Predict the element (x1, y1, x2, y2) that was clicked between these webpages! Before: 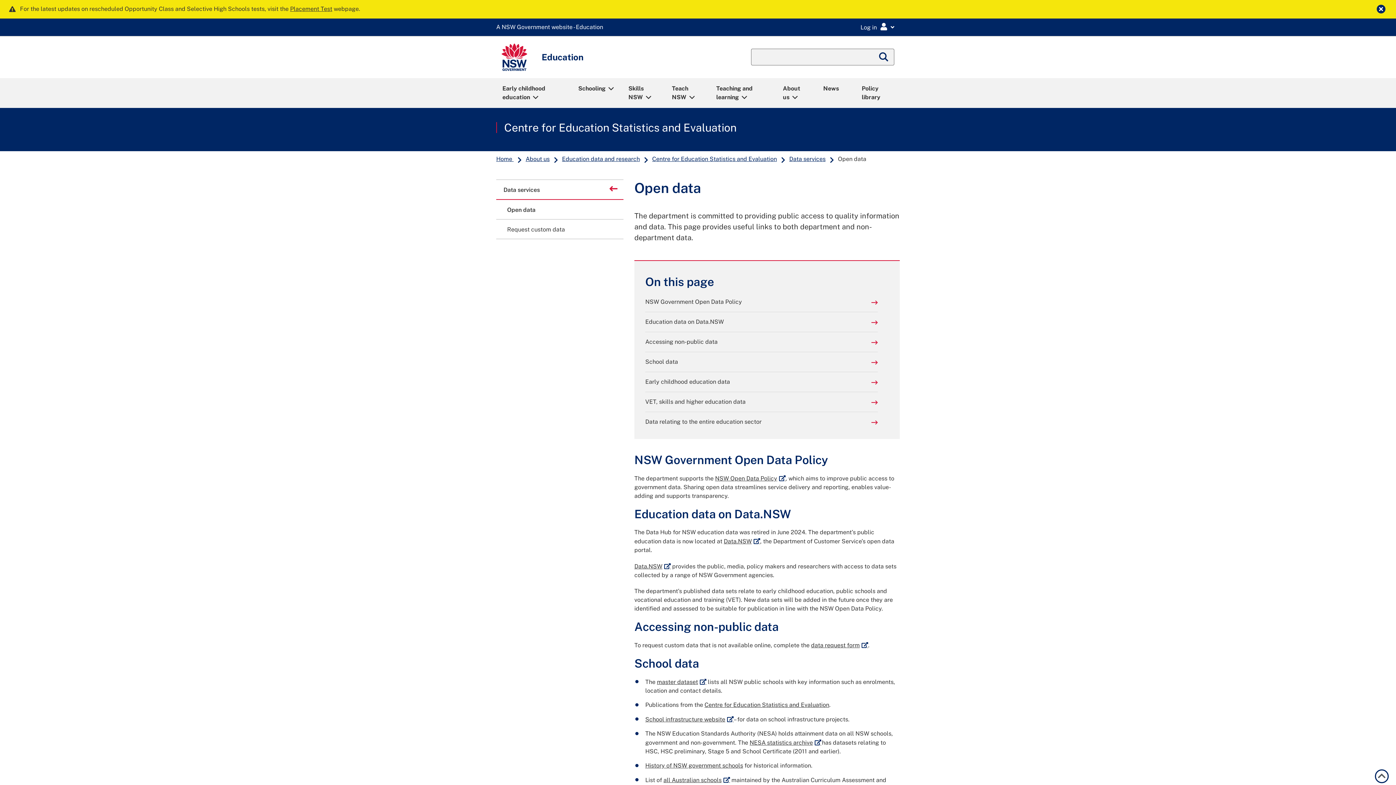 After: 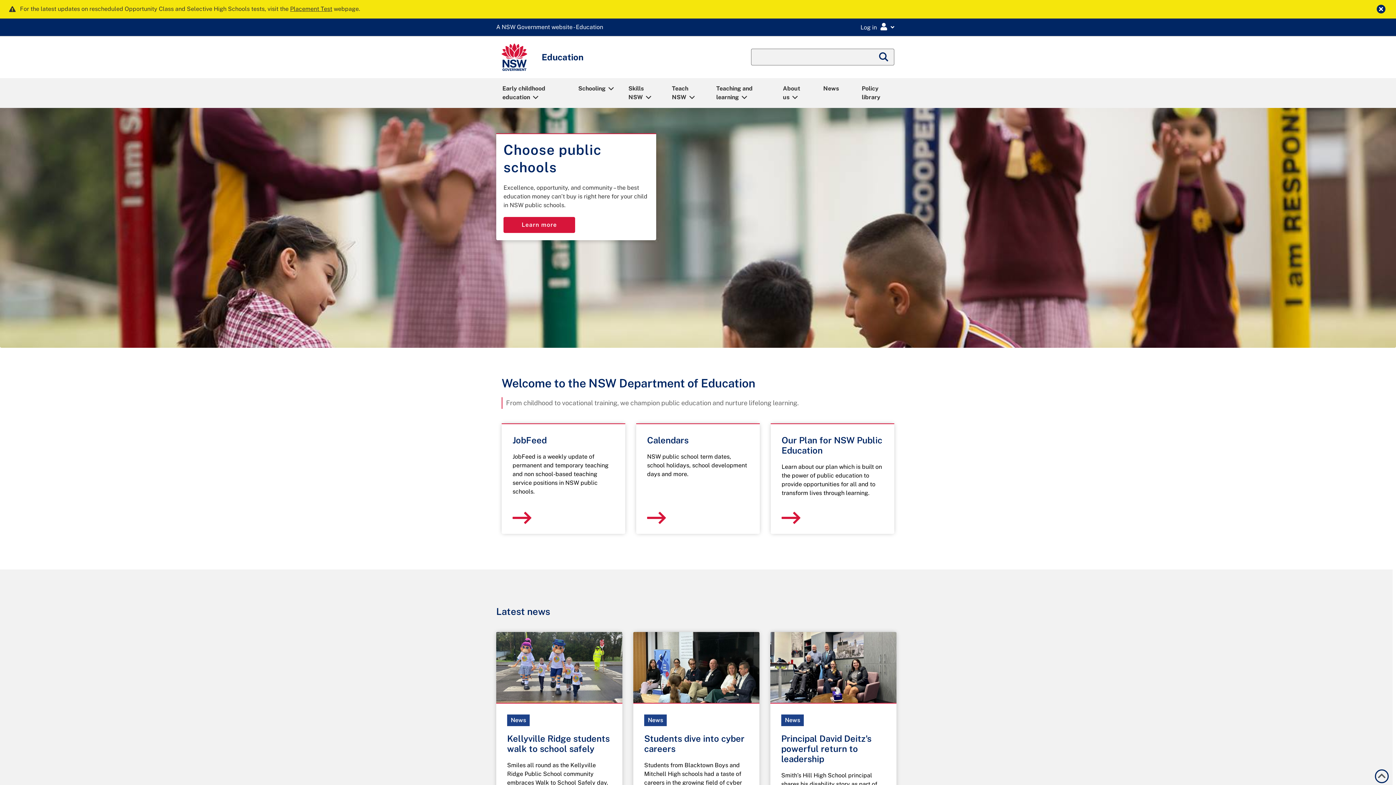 Action: label: Home  bbox: (495, 155, 514, 162)